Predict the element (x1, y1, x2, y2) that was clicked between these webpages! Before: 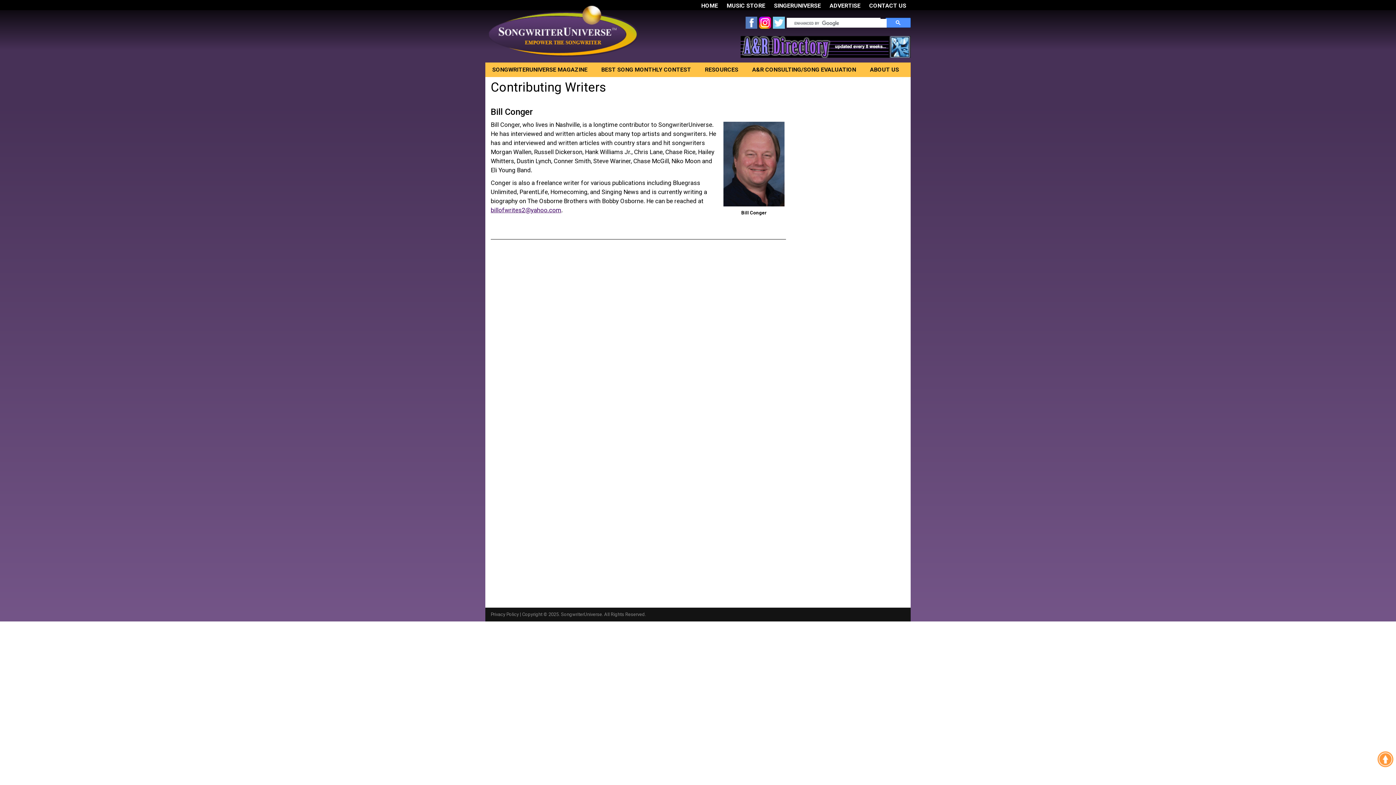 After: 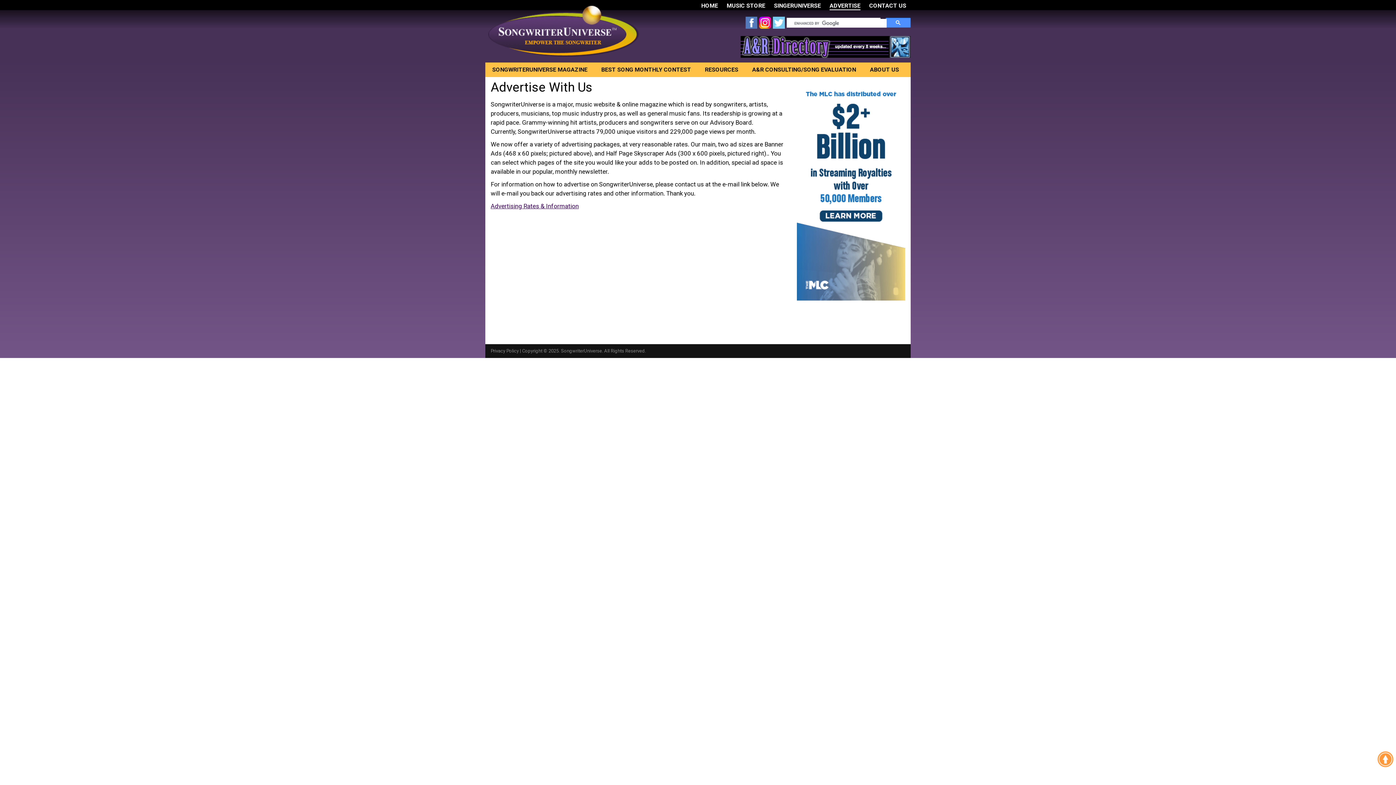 Action: bbox: (829, 0, 860, 10) label: ADVERTISE